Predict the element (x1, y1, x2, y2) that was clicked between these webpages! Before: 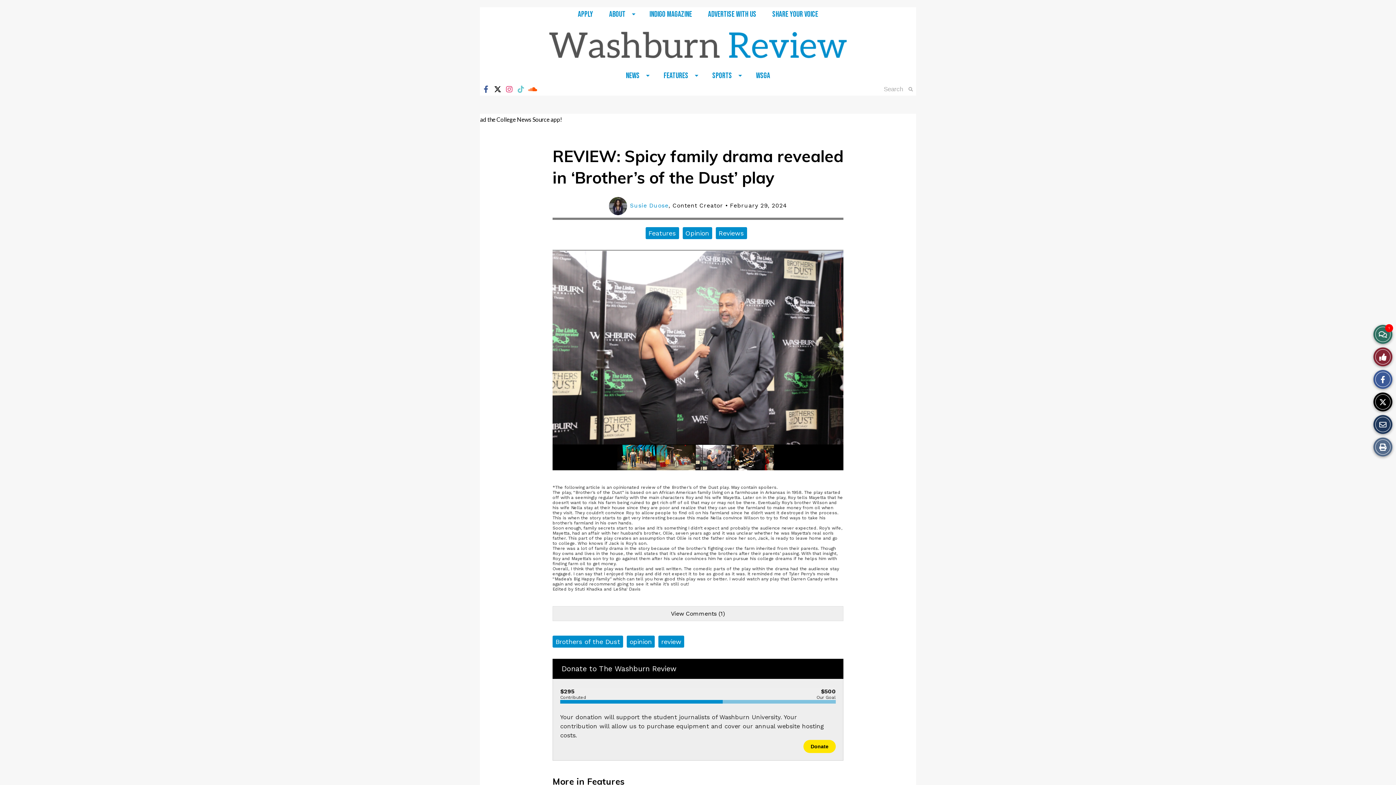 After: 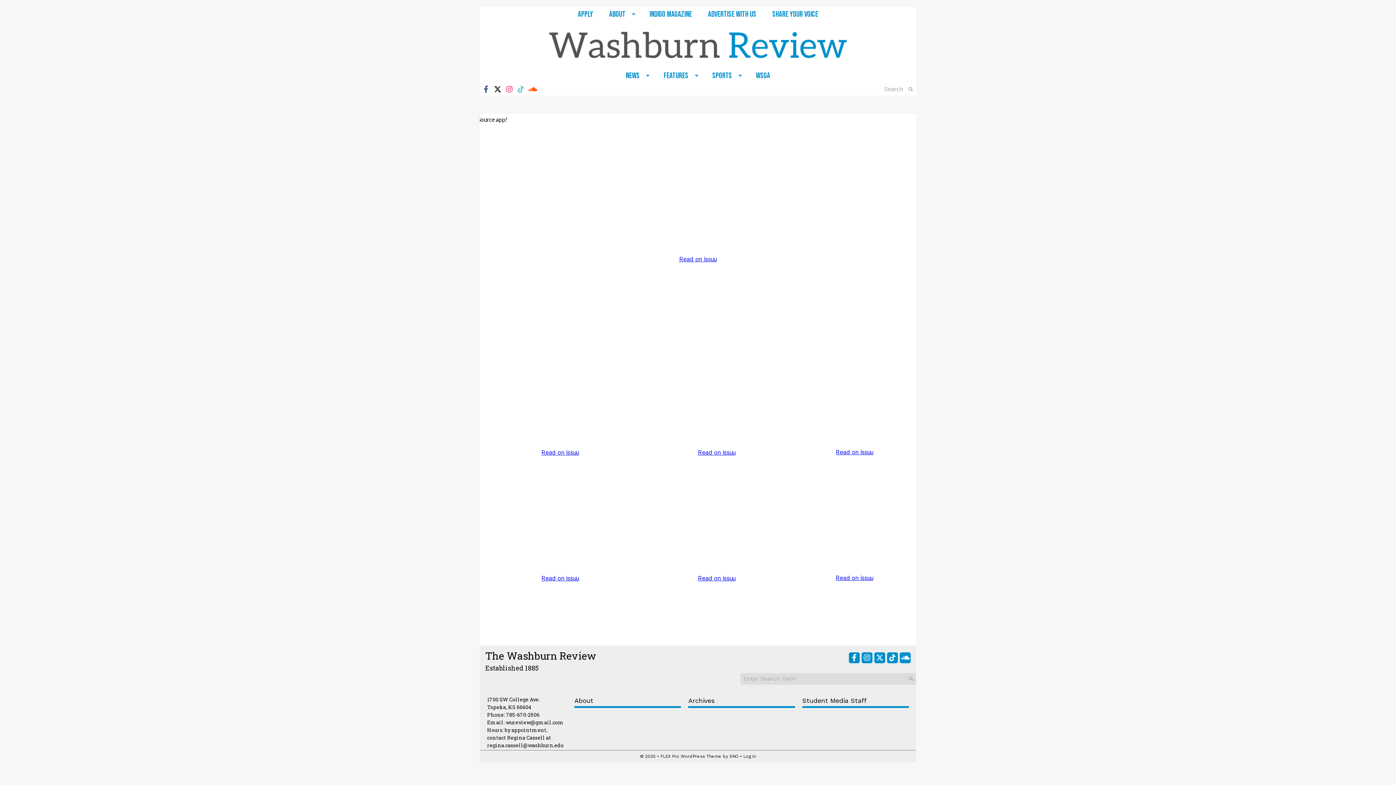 Action: bbox: (641, 7, 700, 21) label: Indigo Magazine